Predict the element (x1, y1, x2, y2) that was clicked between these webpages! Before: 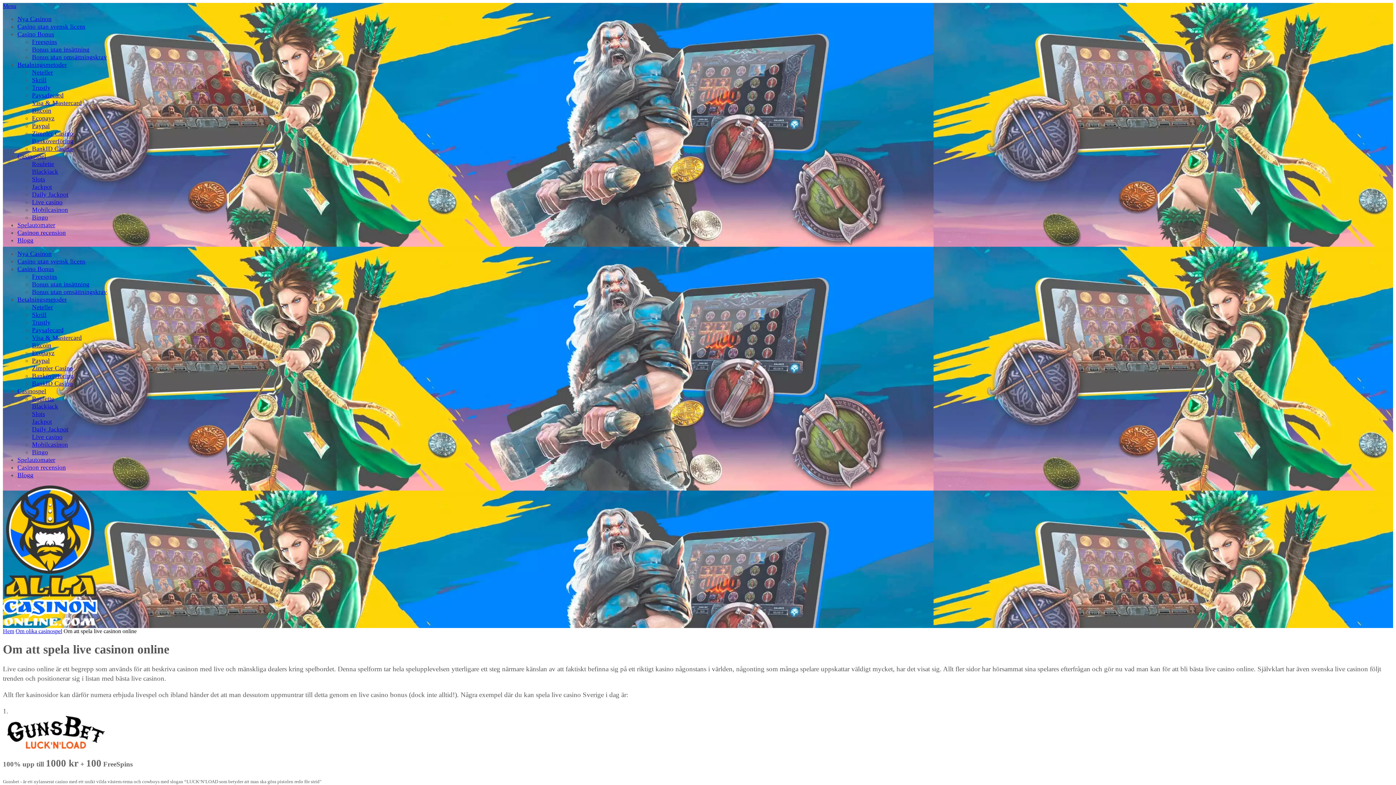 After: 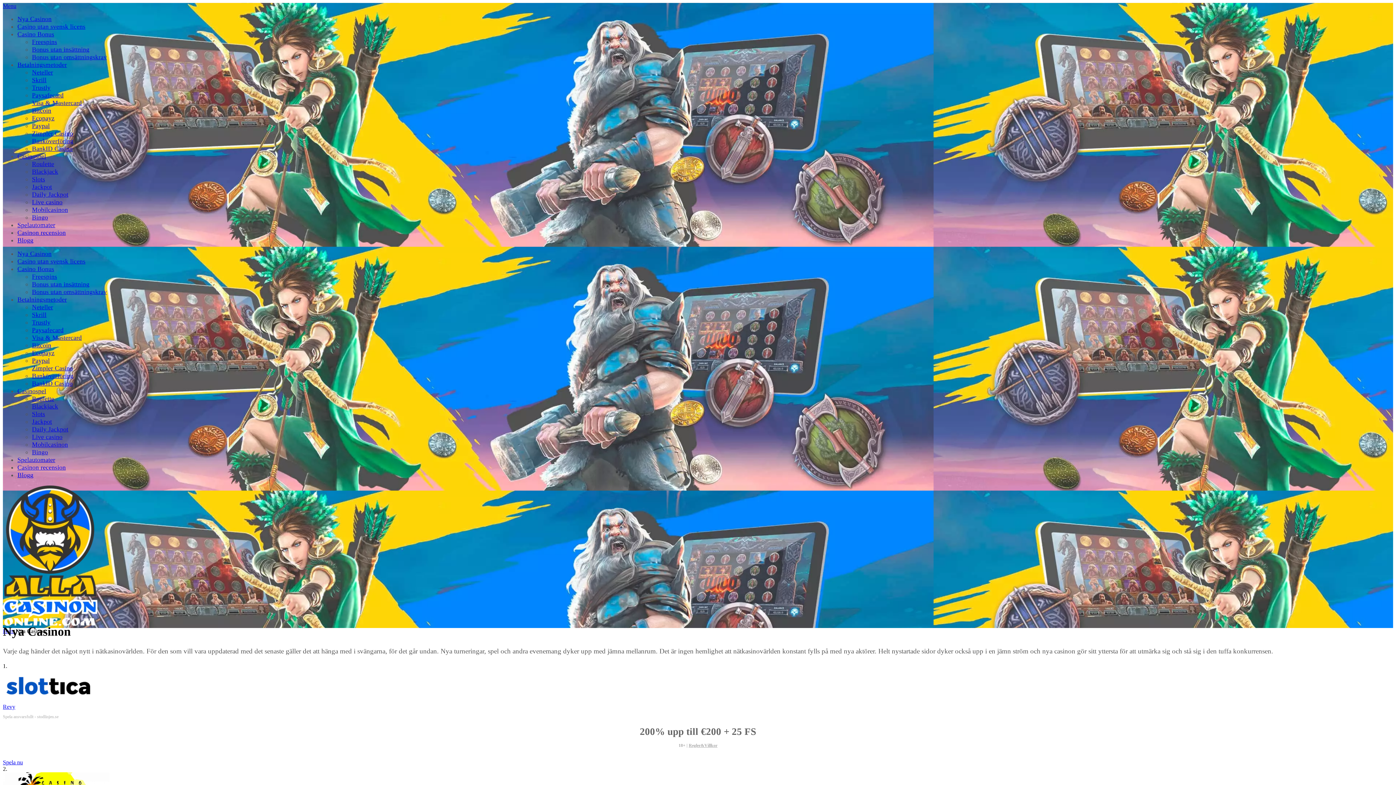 Action: label: Nya Casinon bbox: (17, 250, 51, 257)